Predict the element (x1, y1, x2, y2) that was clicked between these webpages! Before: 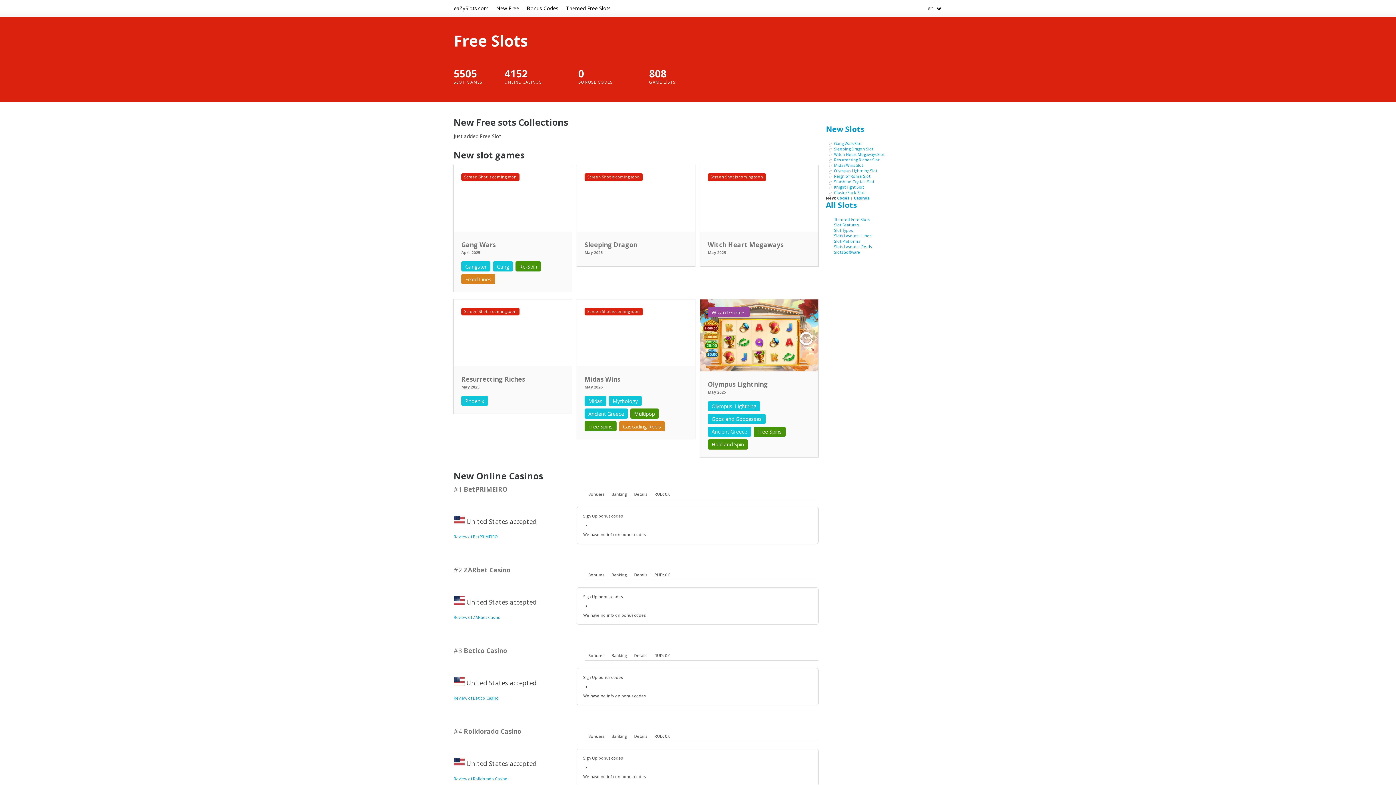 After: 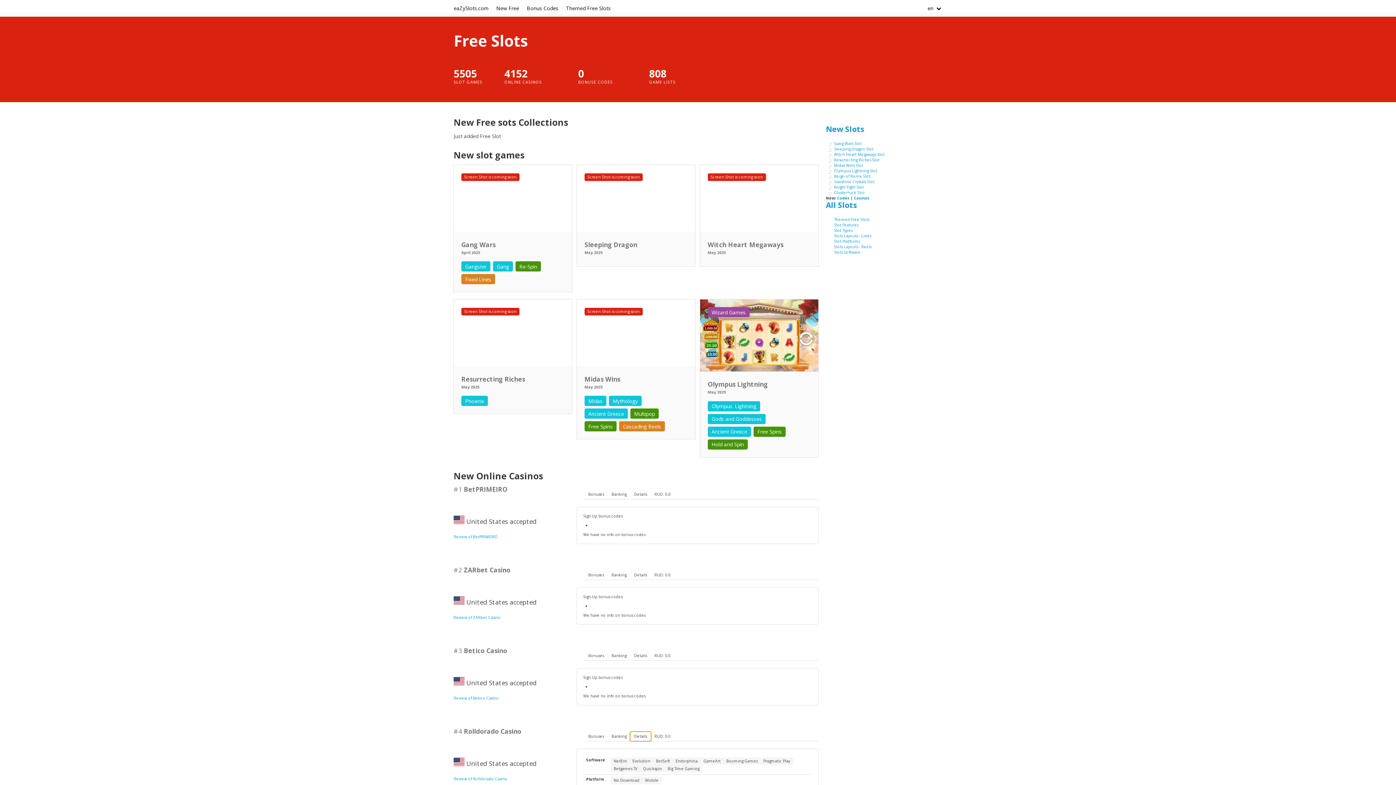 Action: bbox: (630, 732, 650, 741) label: Details